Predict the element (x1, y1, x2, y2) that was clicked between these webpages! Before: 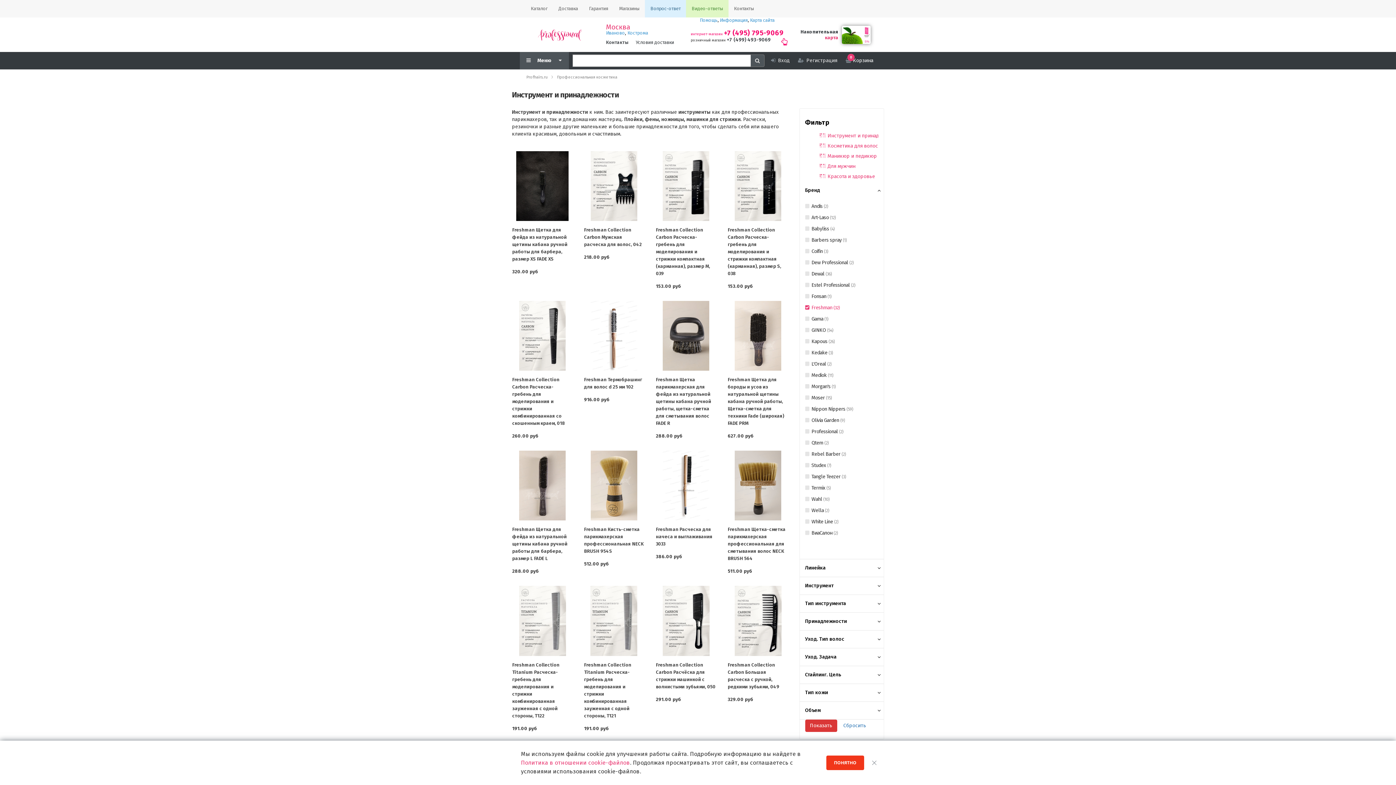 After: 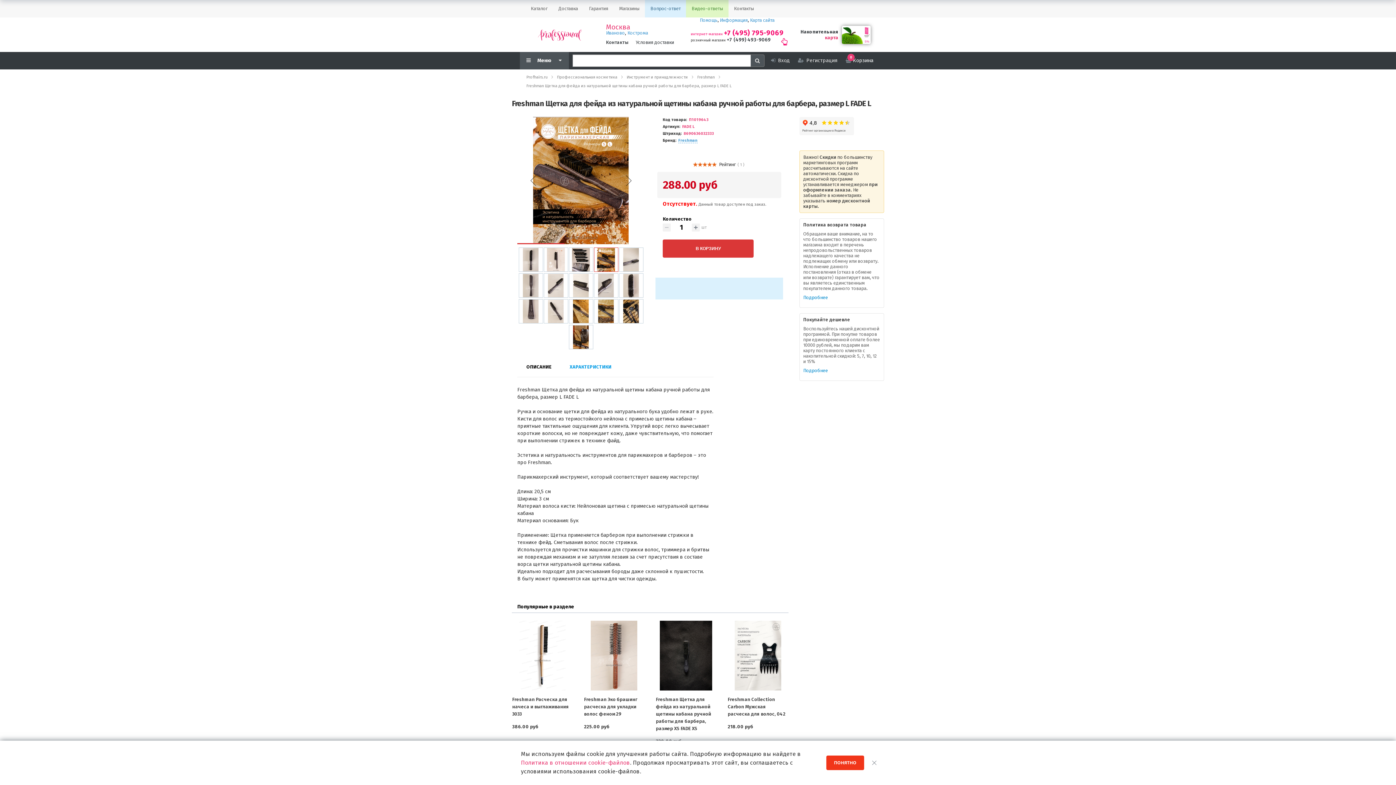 Action: bbox: (512, 451, 572, 520) label:     